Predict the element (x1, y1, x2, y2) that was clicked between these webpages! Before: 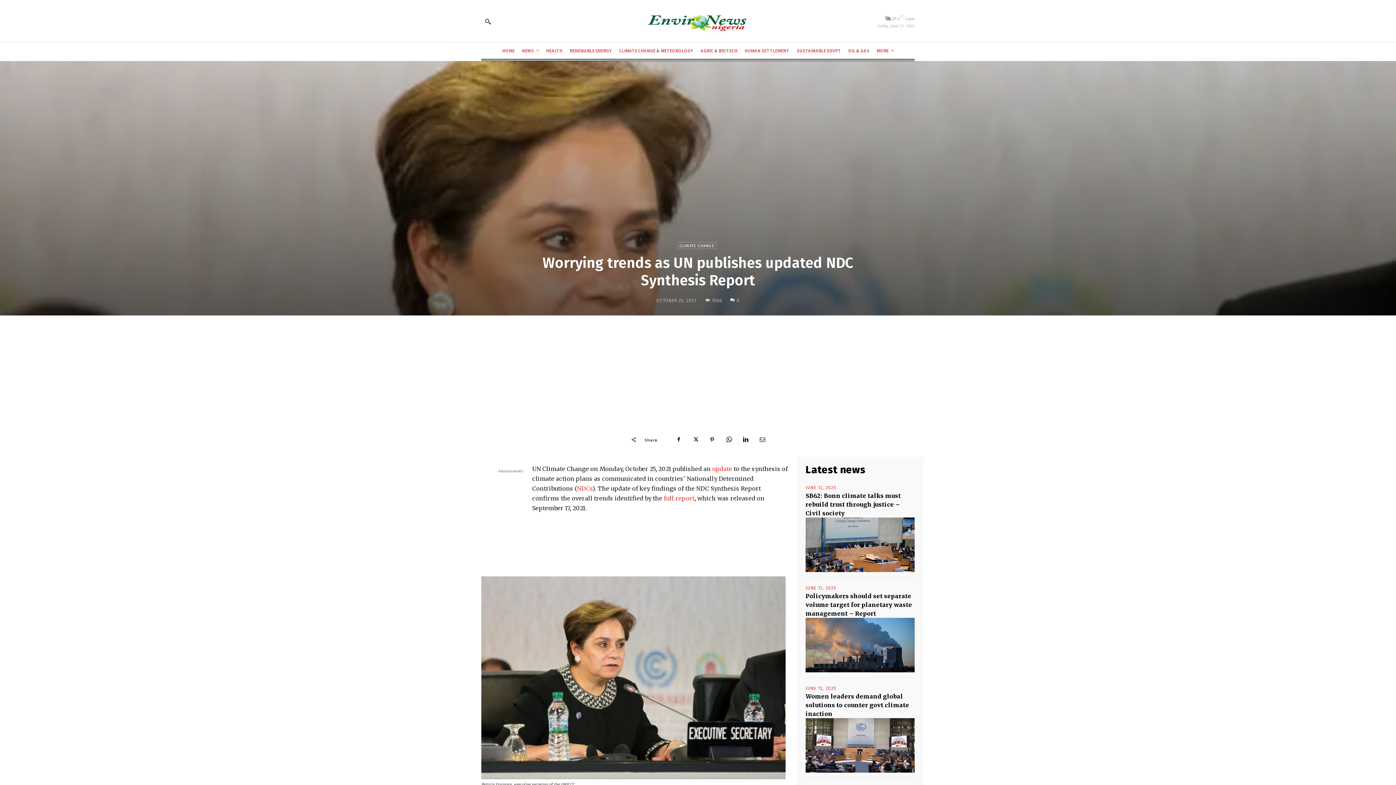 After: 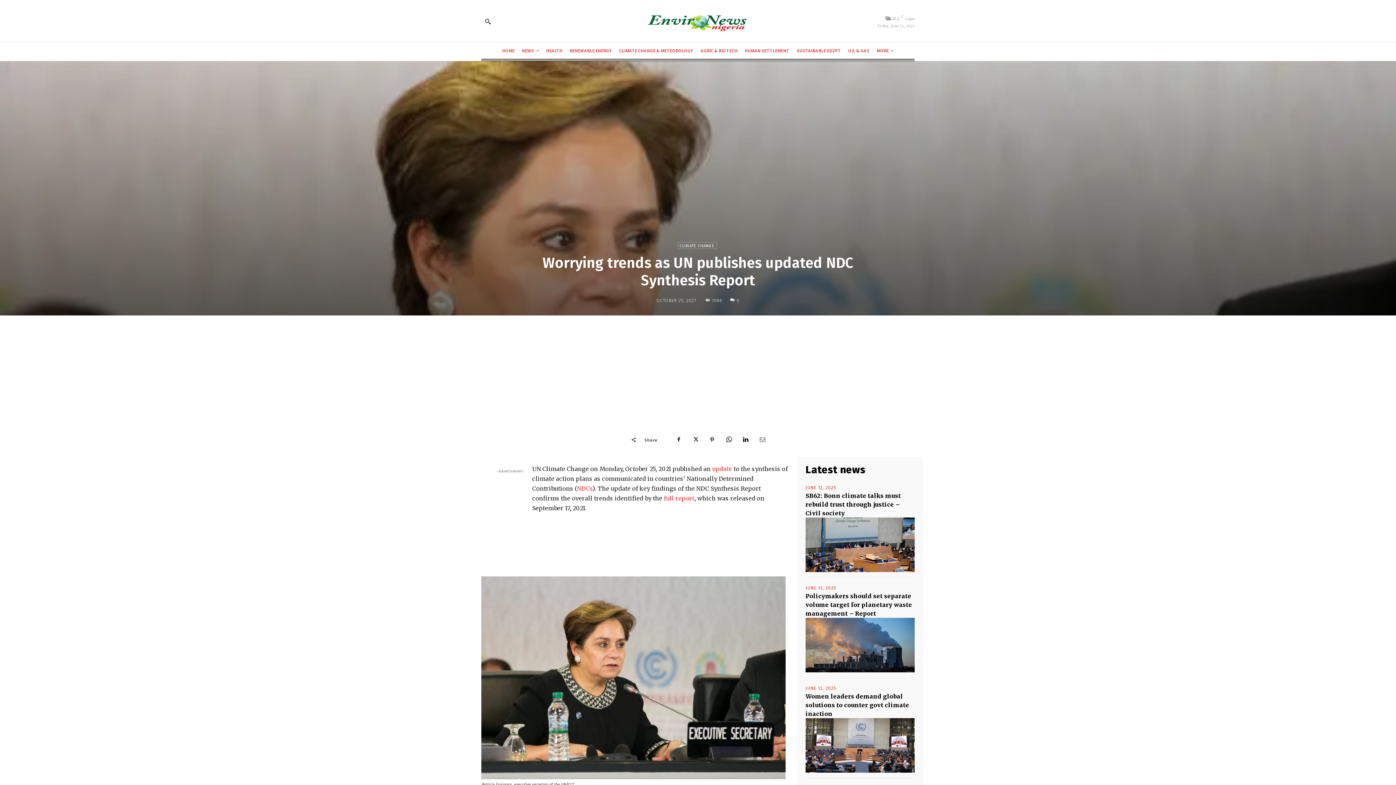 Action: bbox: (755, 432, 769, 447)